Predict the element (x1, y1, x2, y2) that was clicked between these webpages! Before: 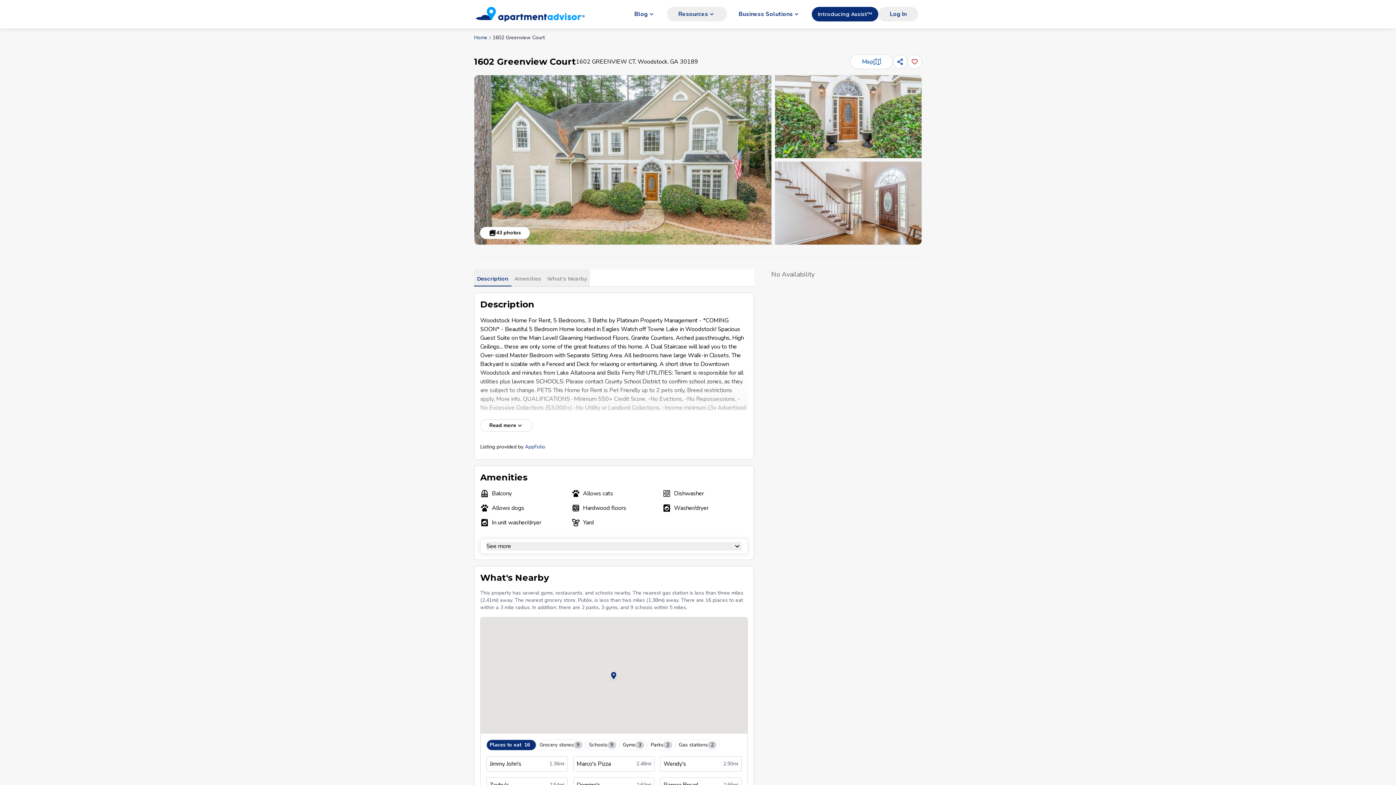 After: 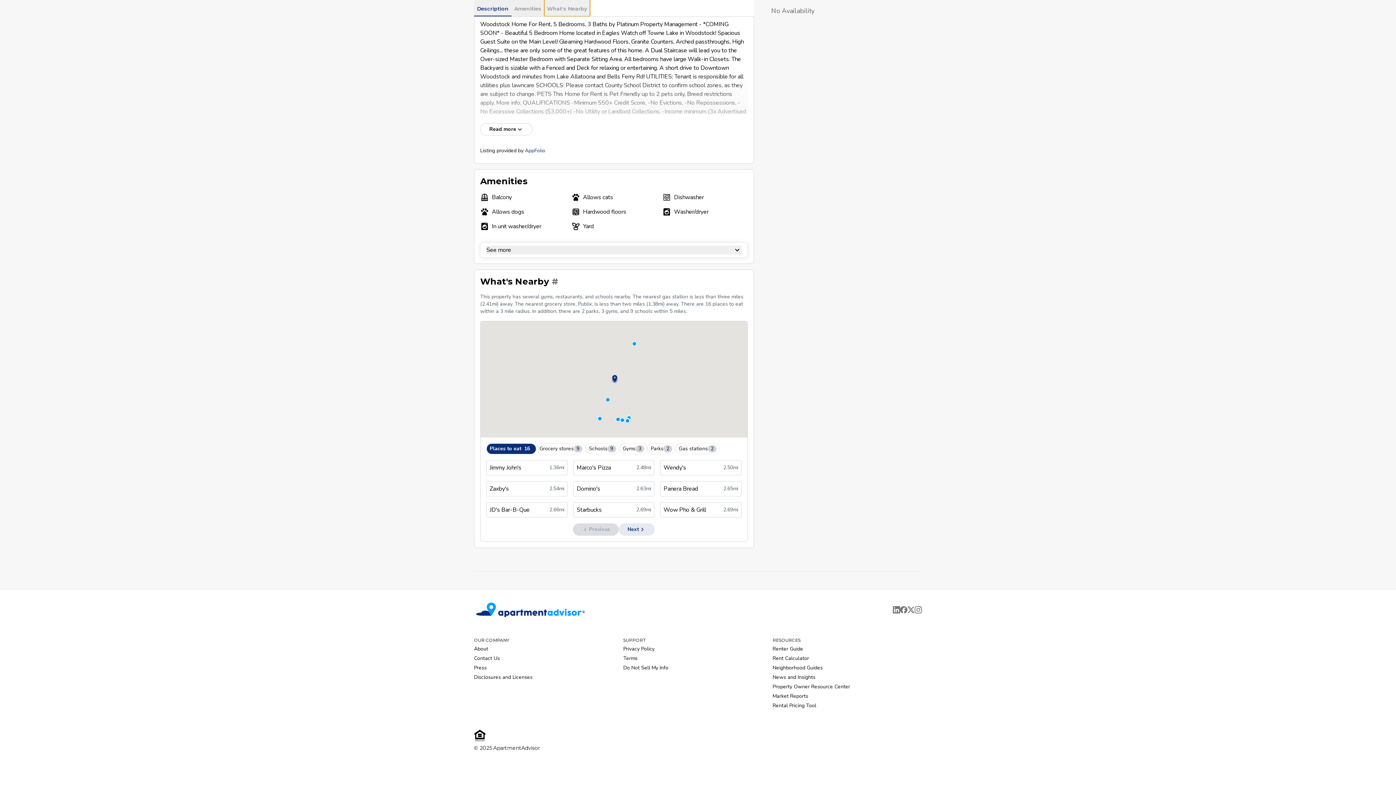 Action: bbox: (544, 269, 590, 286) label: What's Nearby